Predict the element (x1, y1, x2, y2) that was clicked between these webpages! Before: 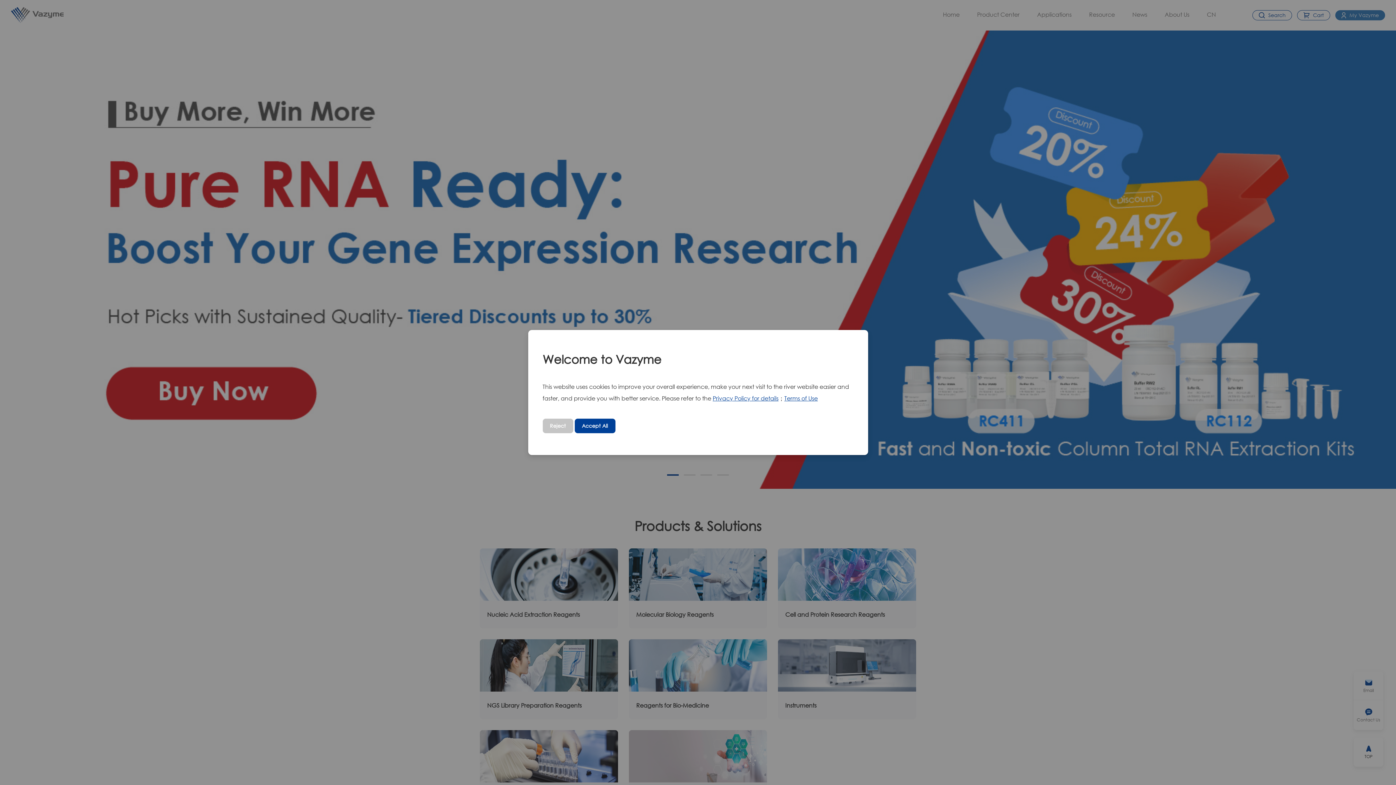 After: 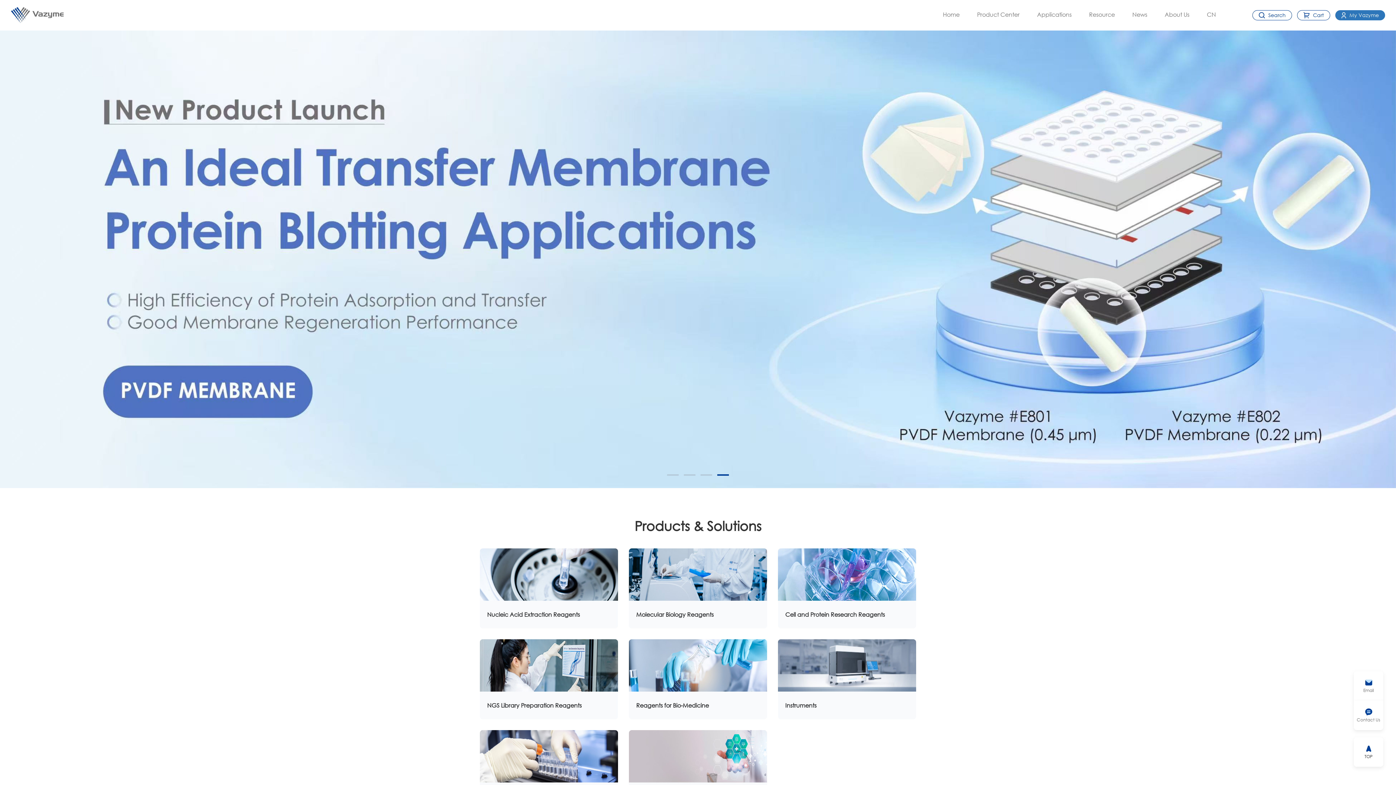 Action: bbox: (542, 418, 573, 433) label: Reject